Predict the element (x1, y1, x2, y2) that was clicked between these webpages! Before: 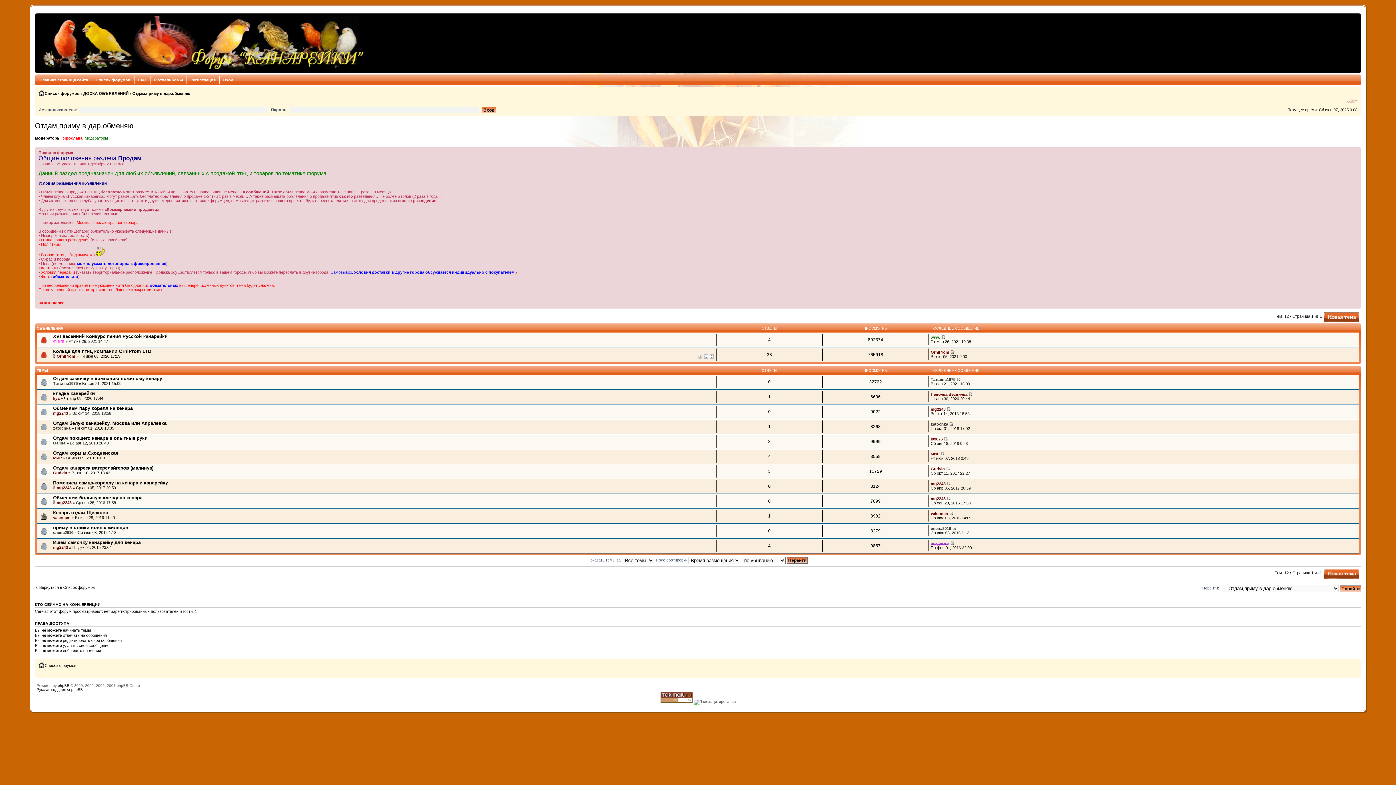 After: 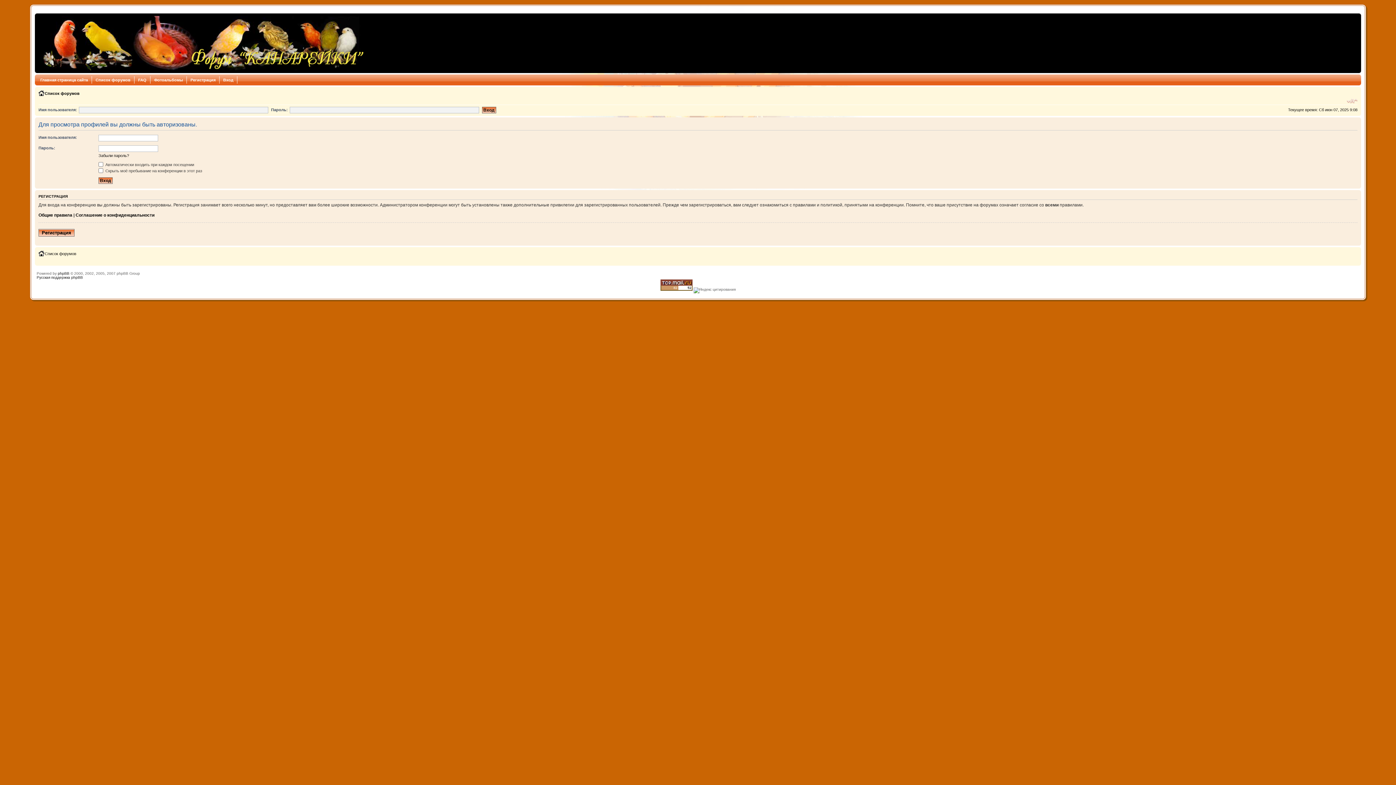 Action: label: МИР bbox: (930, 451, 939, 456)